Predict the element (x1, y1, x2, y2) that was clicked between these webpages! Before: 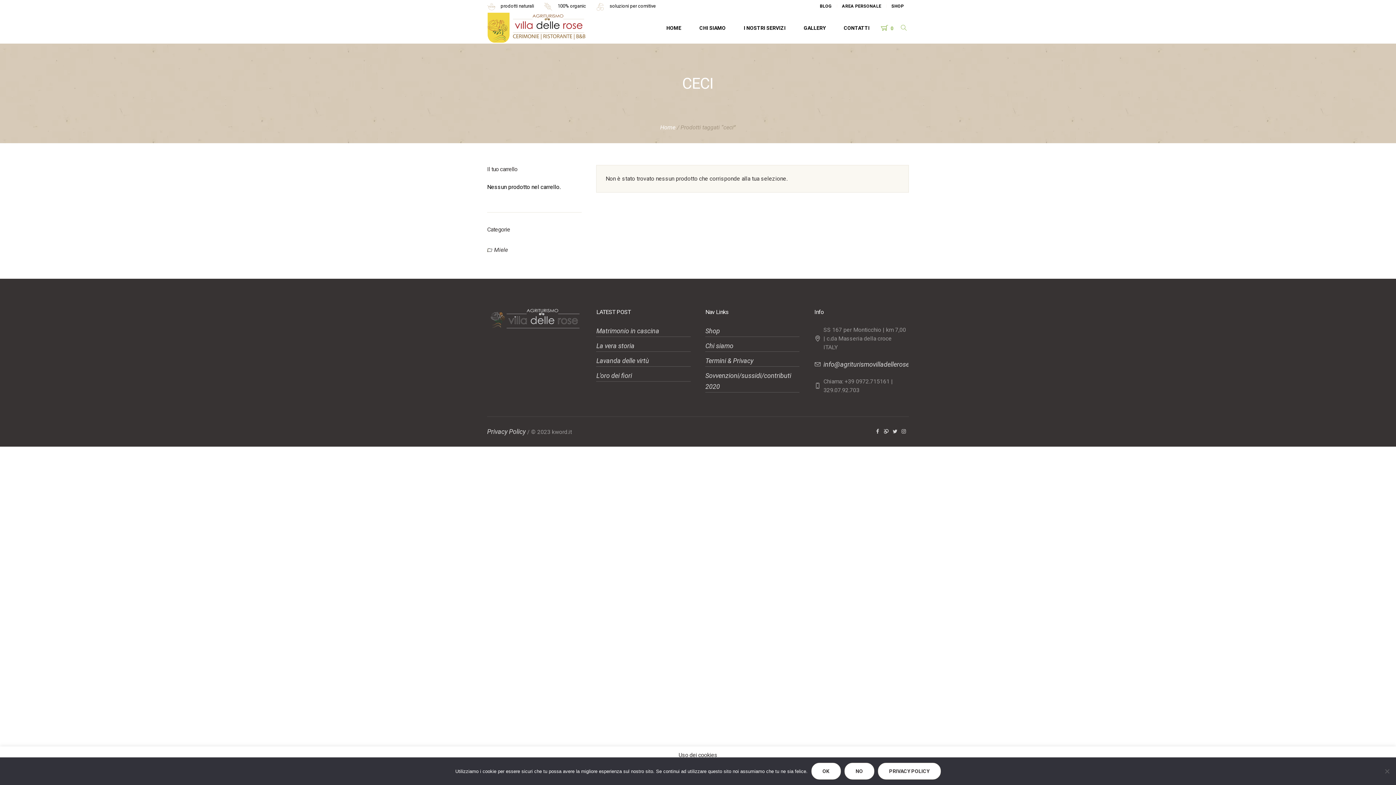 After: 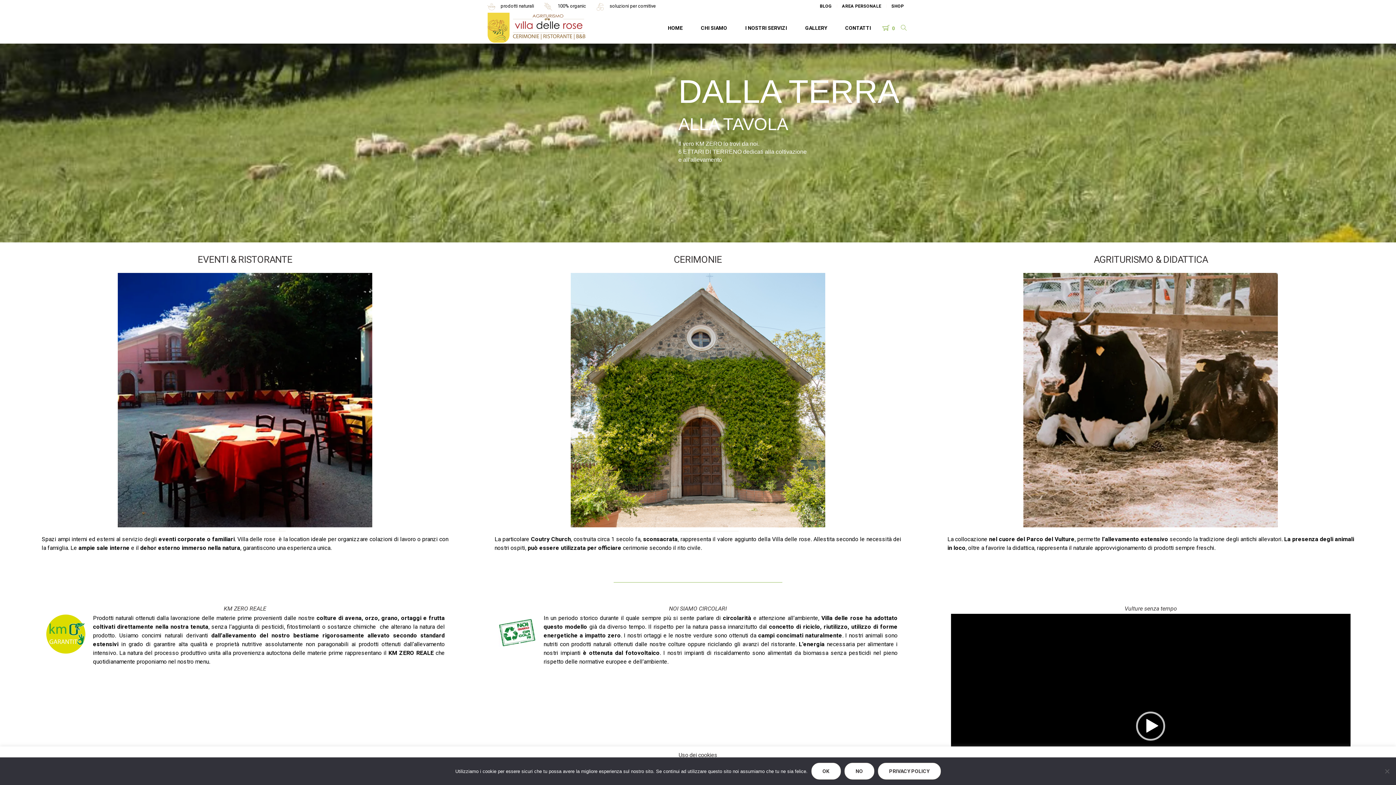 Action: label: HOME bbox: (657, 12, 690, 43)